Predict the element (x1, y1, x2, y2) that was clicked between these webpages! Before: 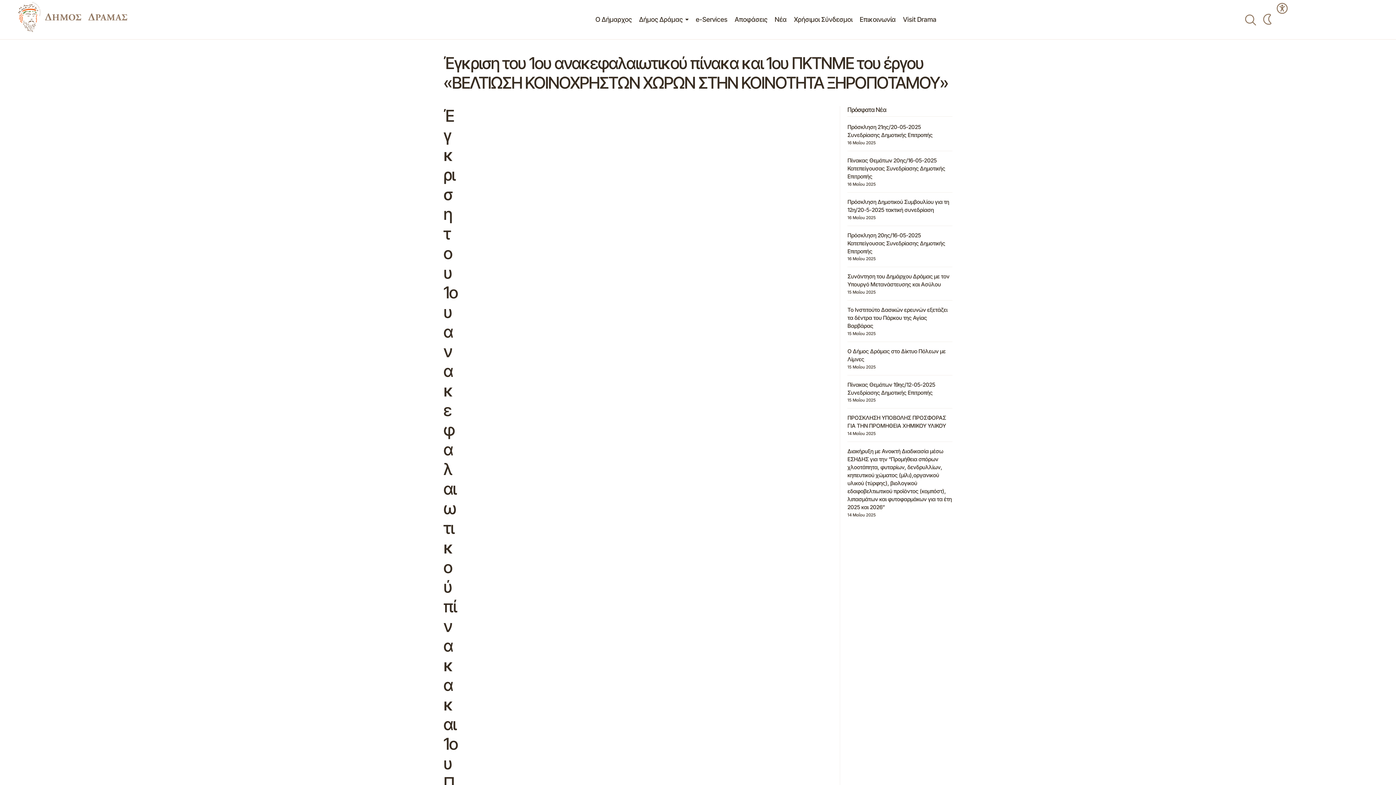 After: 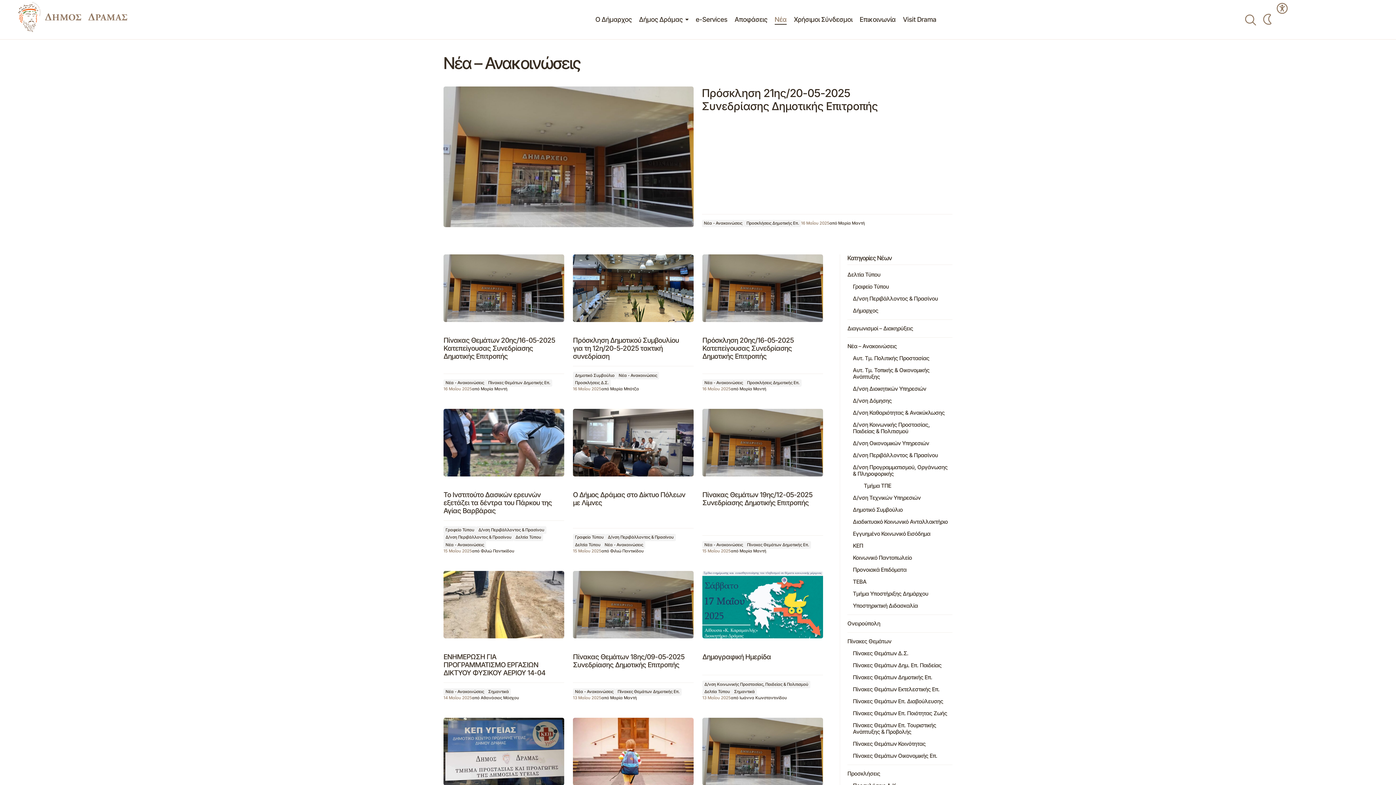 Action: bbox: (774, 1, 786, 37) label: Νέα